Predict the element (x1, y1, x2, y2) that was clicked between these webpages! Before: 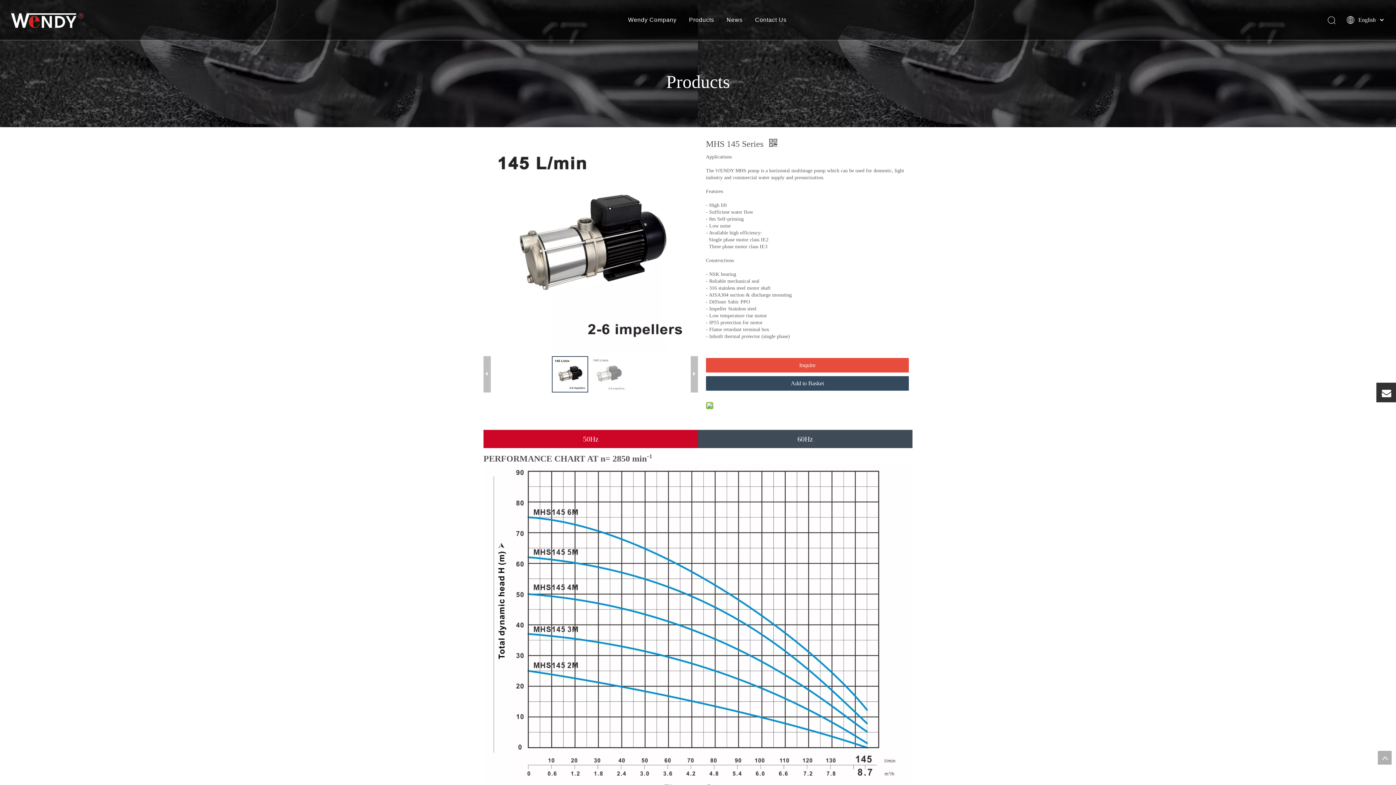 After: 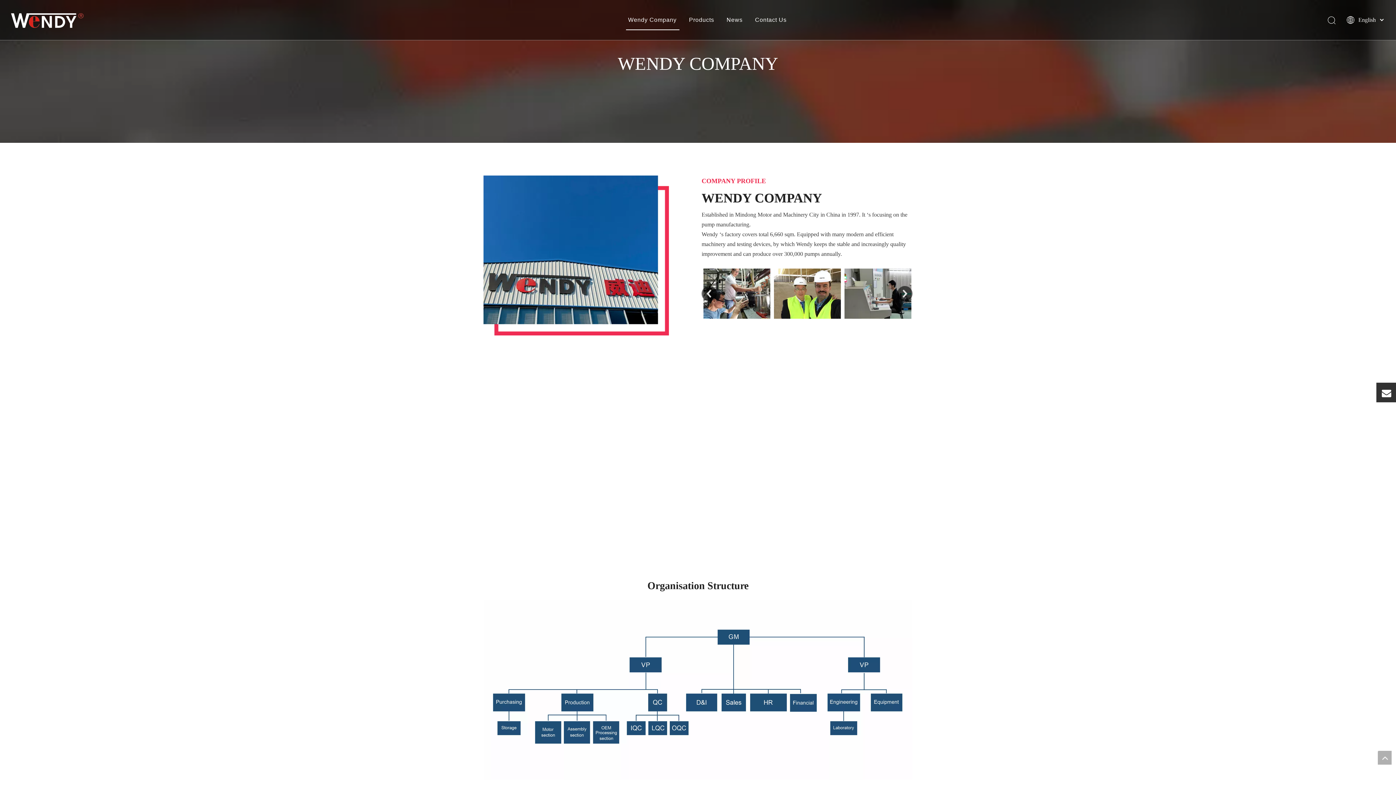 Action: bbox: (628, 16, 676, 22) label: Wendy Company